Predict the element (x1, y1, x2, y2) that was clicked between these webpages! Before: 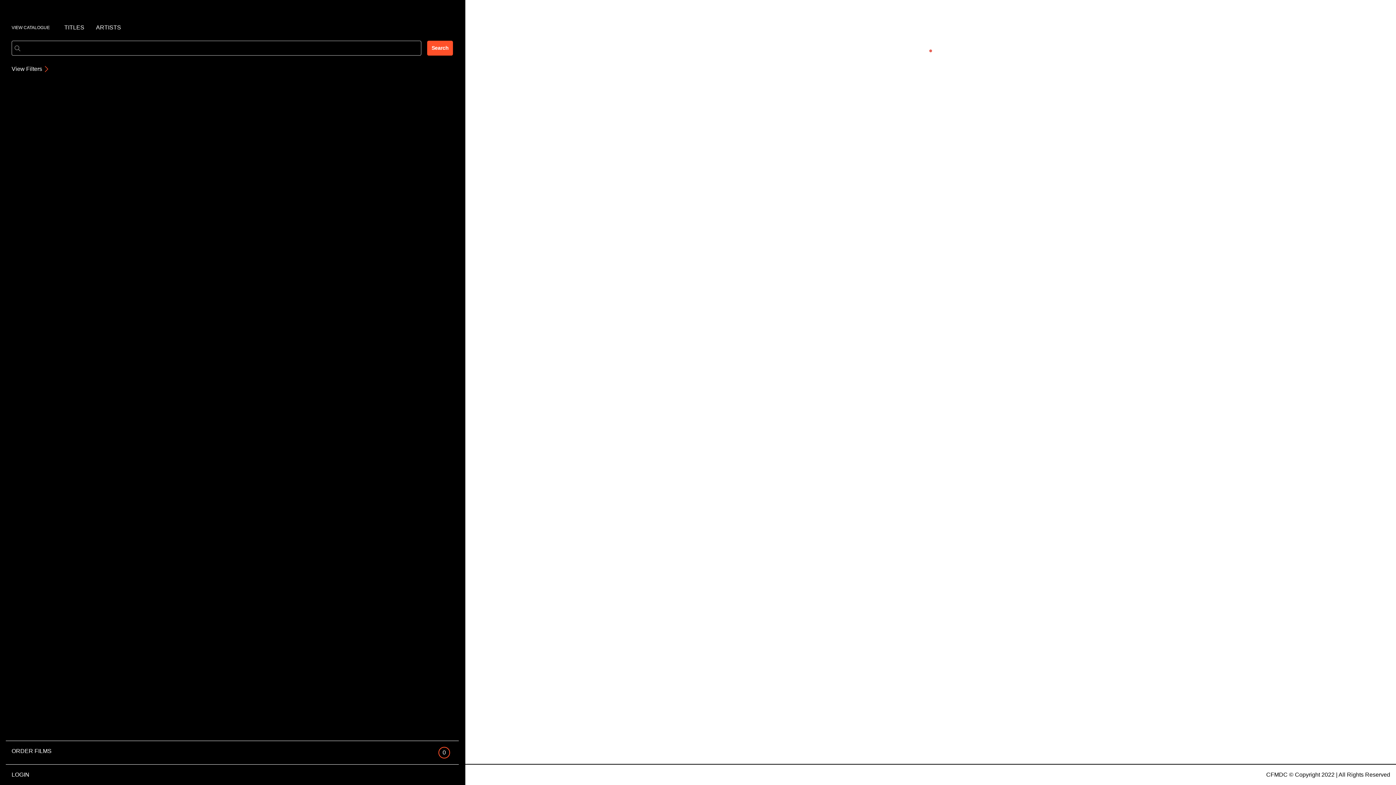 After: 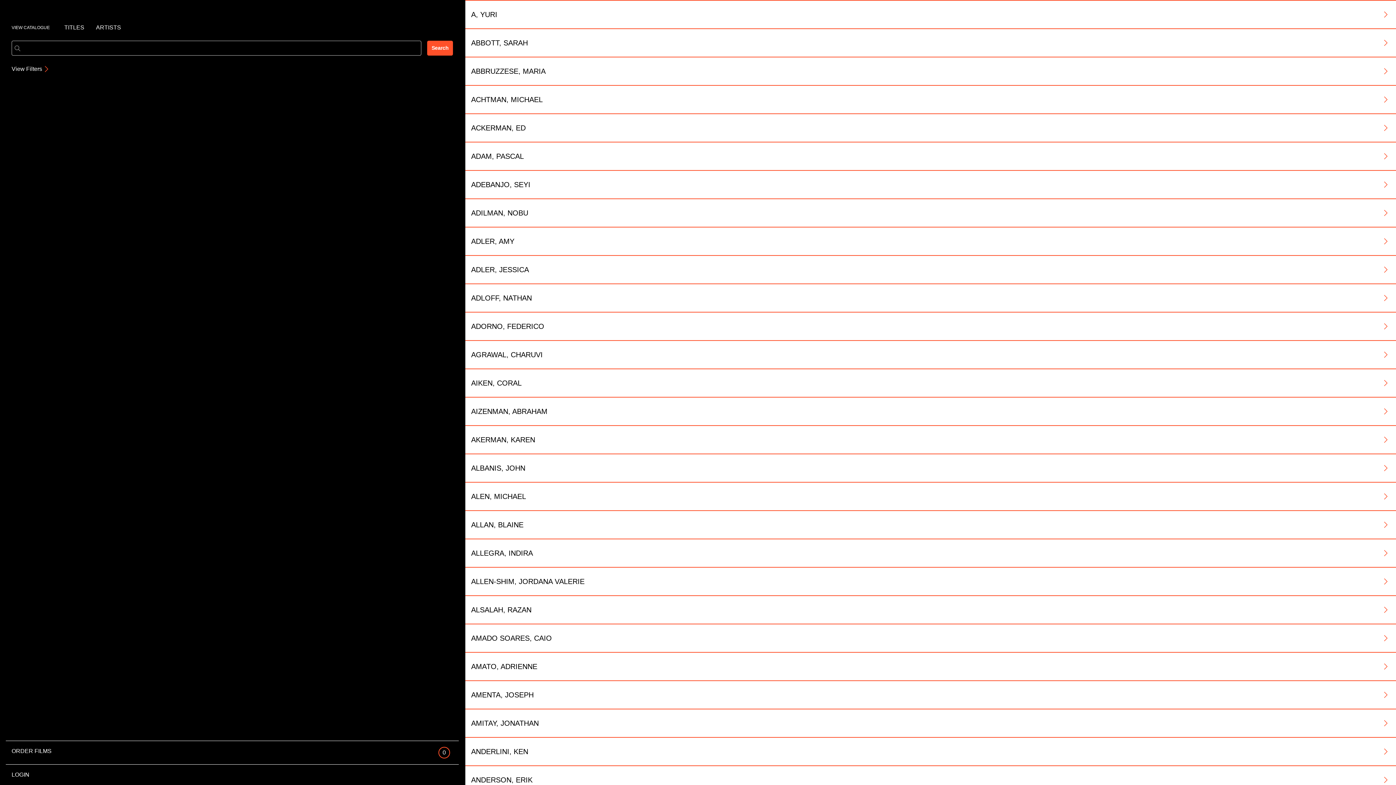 Action: label: Search bbox: (427, 40, 453, 55)